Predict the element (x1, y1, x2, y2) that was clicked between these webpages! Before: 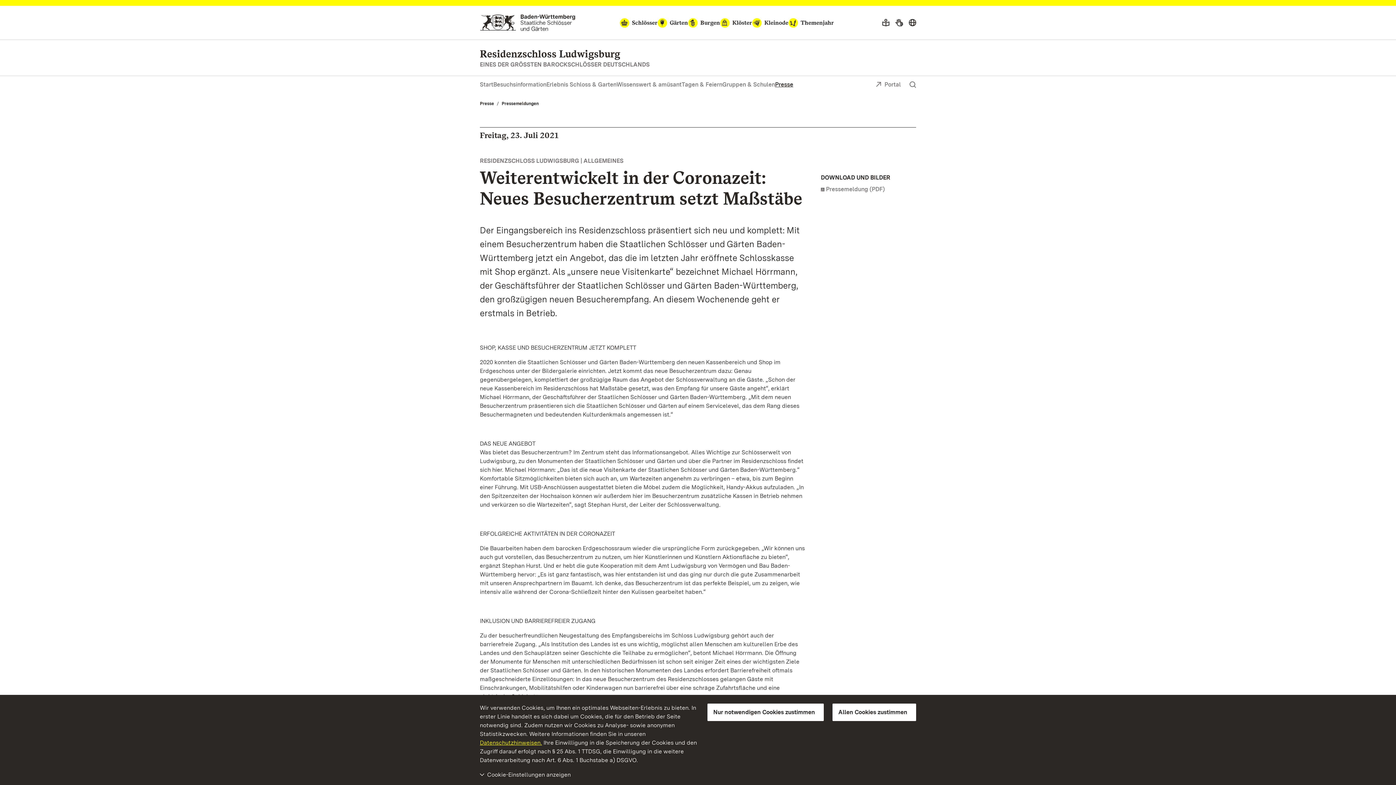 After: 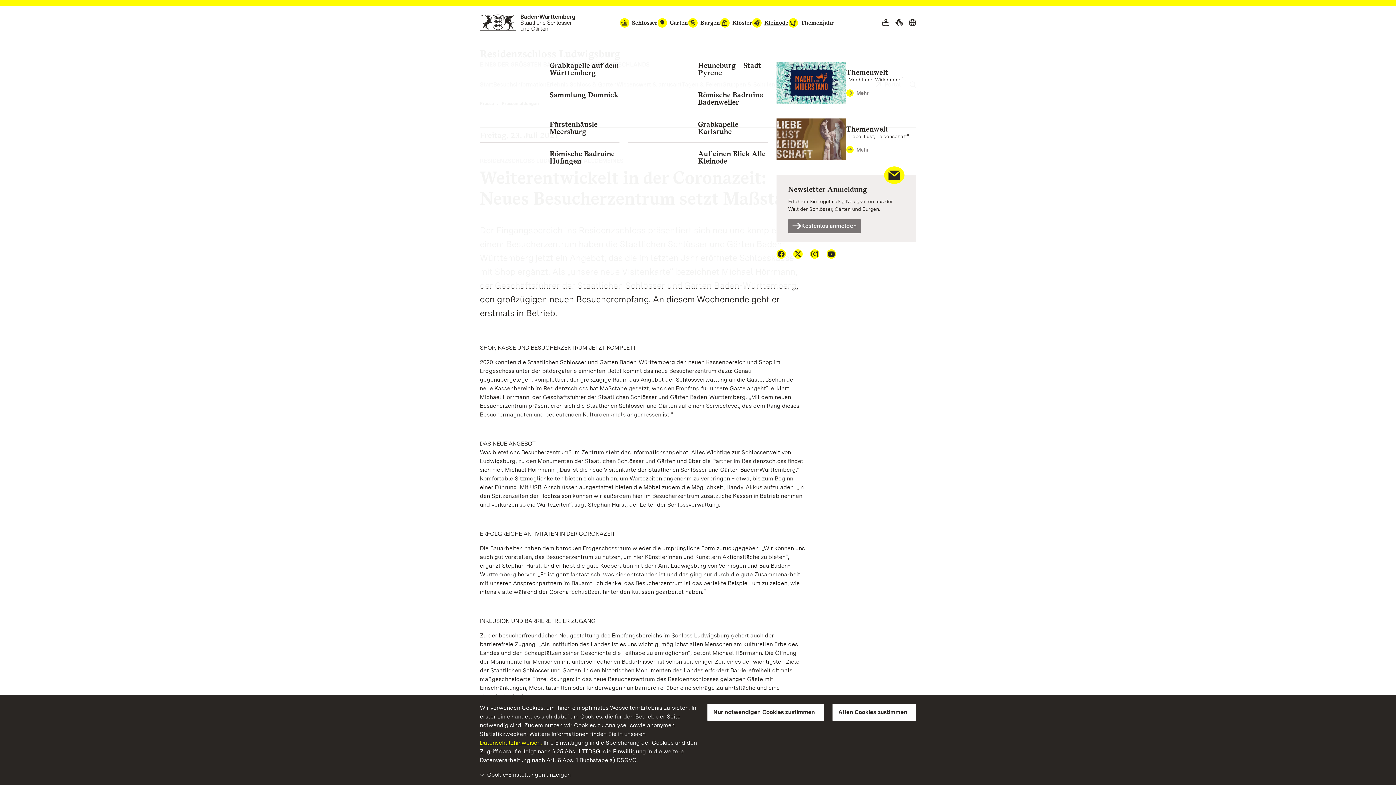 Action: bbox: (752, 18, 788, 27) label: Kleinode